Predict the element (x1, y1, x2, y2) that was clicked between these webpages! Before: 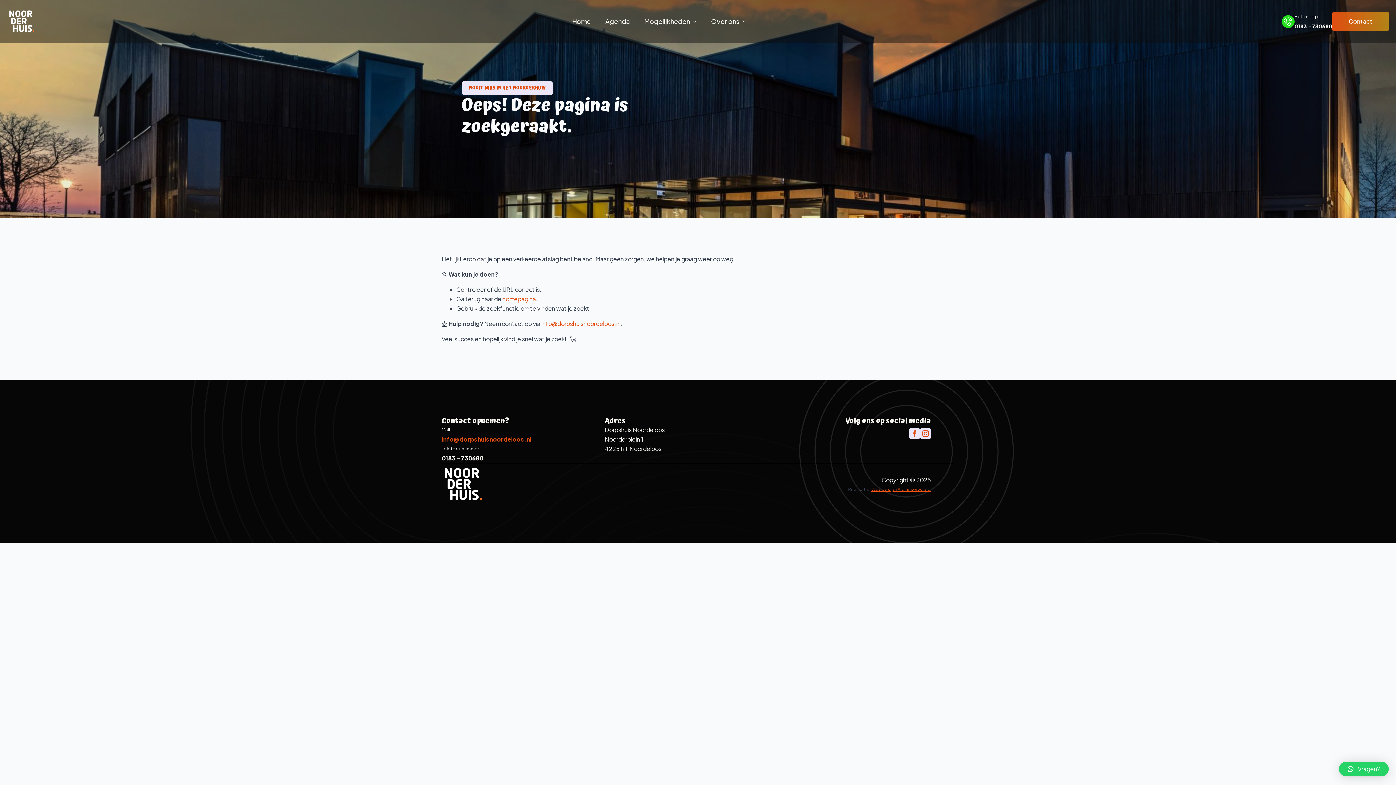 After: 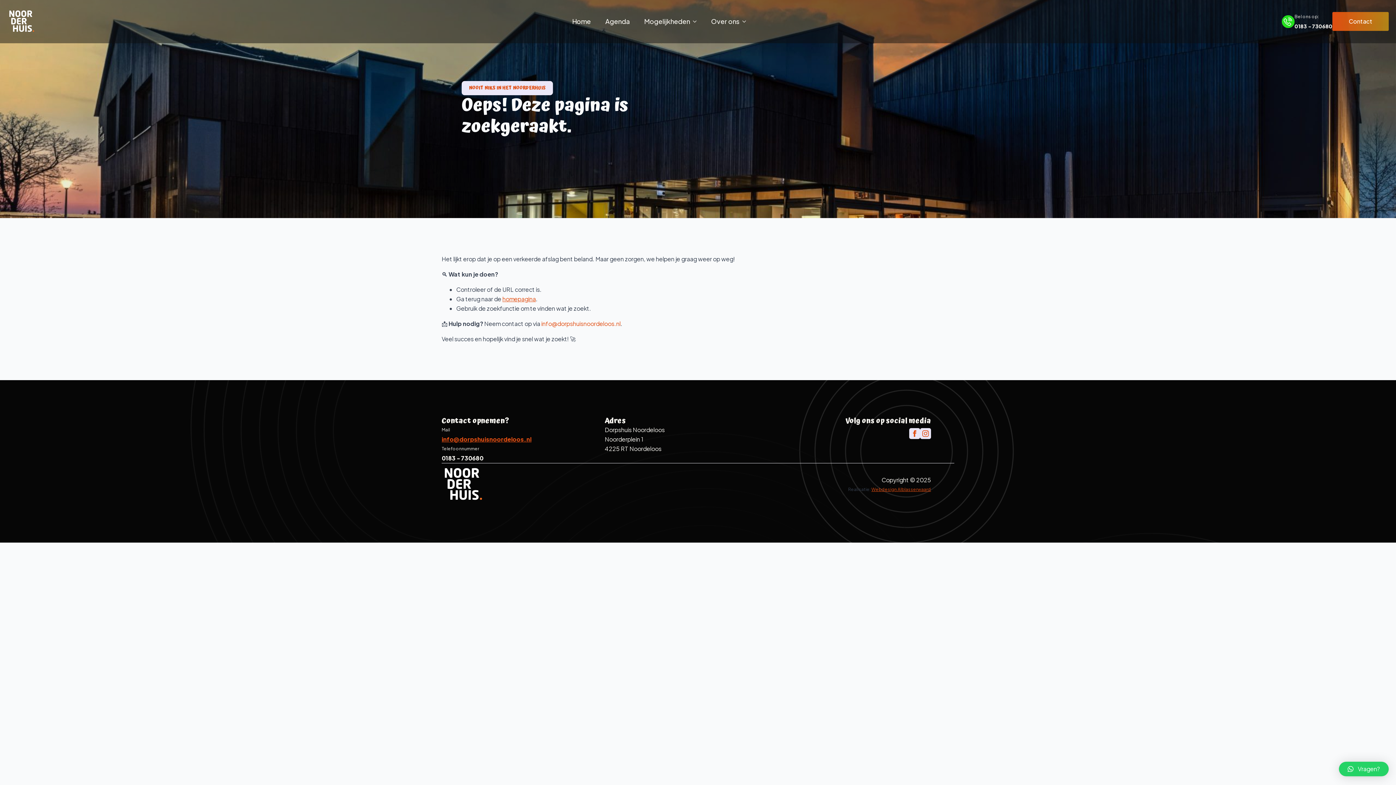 Action: label: info@dorpshuisnoordeloos.nl bbox: (541, 320, 620, 327)